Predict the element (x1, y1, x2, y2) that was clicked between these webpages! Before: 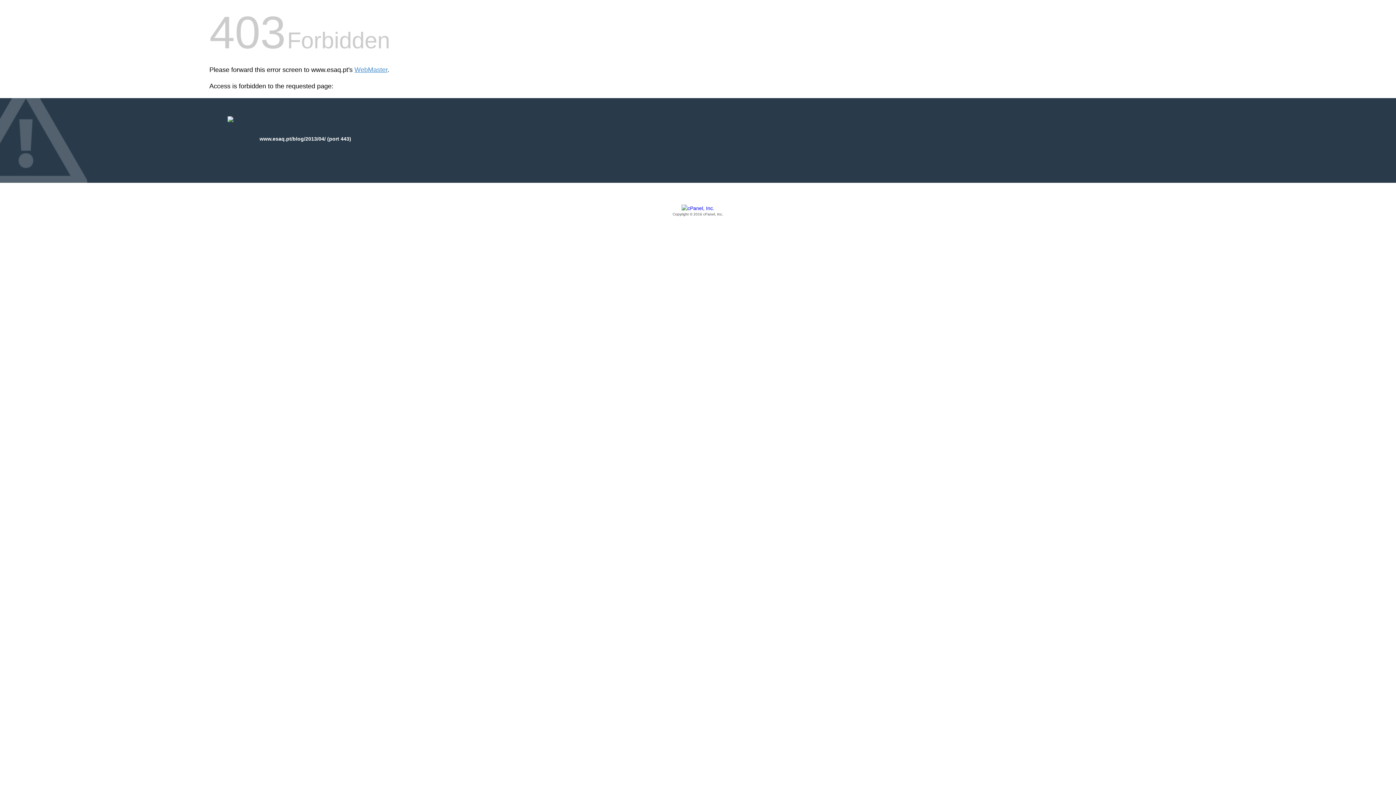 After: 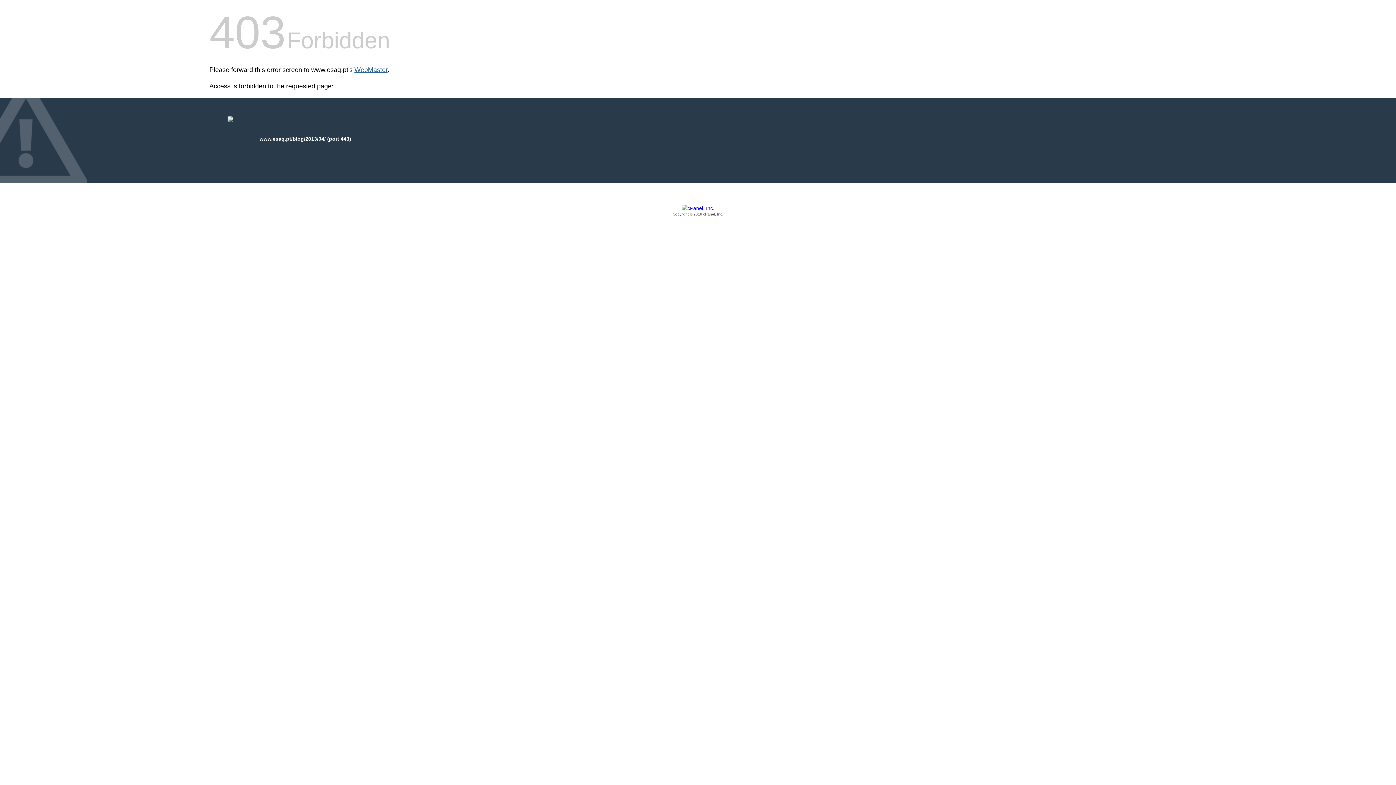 Action: label: WebMaster bbox: (354, 66, 387, 73)